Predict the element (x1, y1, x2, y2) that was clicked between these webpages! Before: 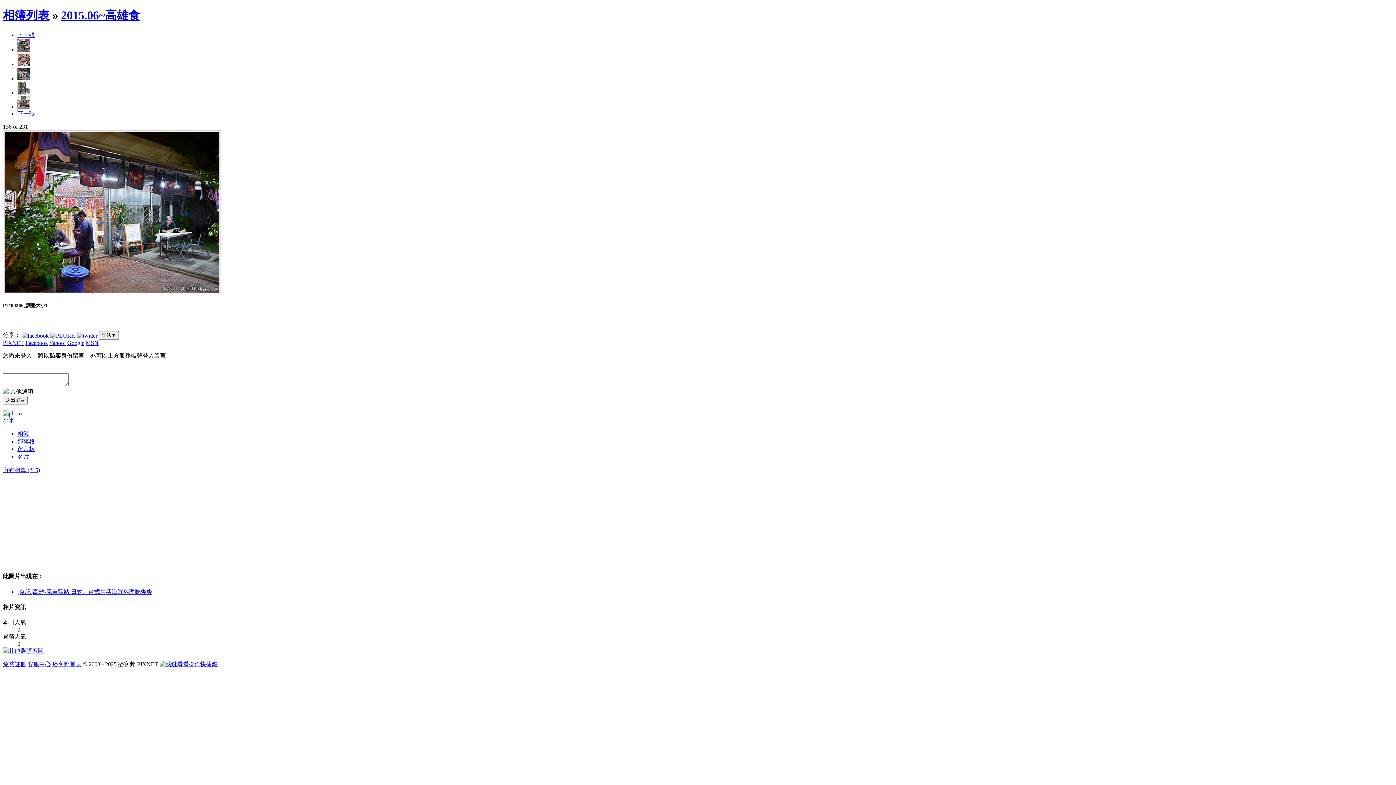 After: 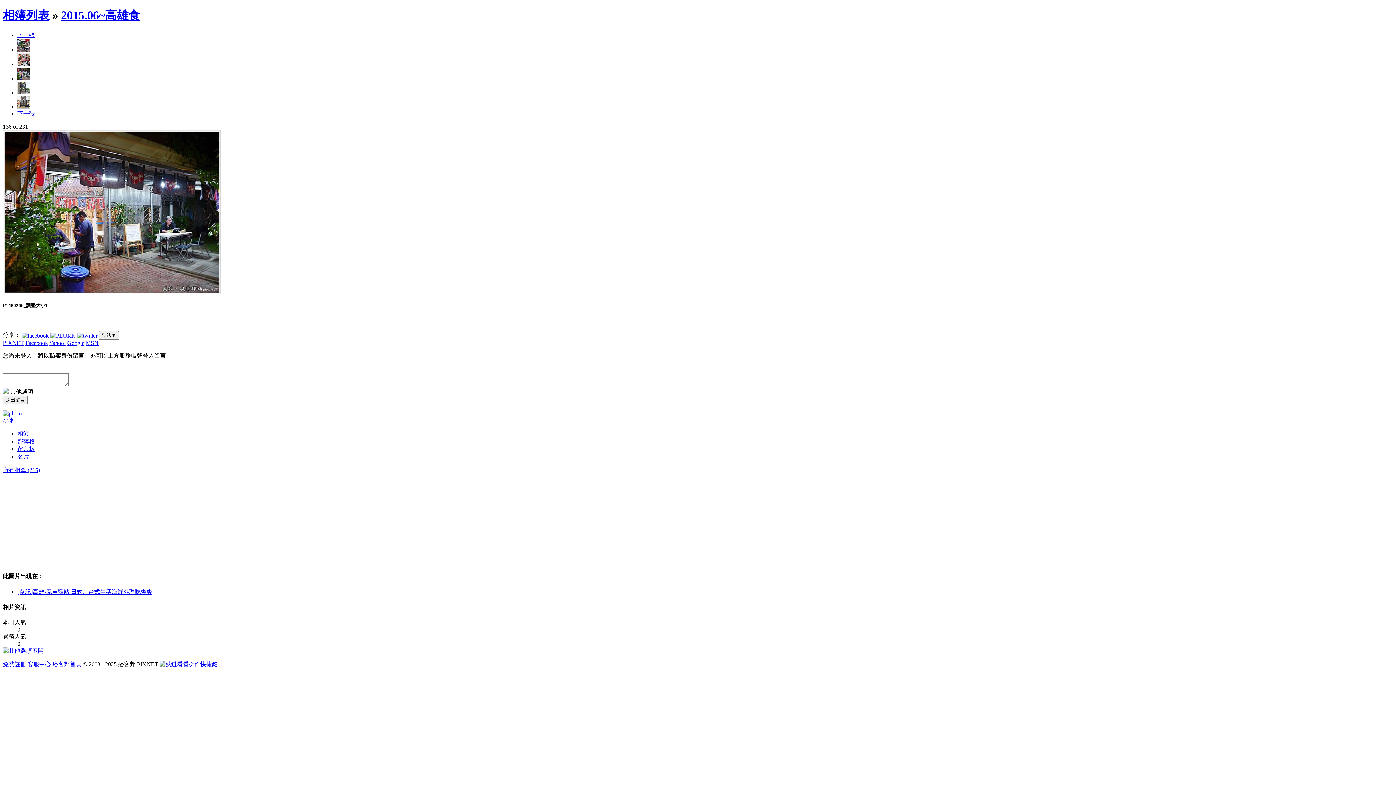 Action: bbox: (17, 589, 152, 595) label: [食記]高雄-風車驛站 日式、台式生猛海鮮料理吃爽爽